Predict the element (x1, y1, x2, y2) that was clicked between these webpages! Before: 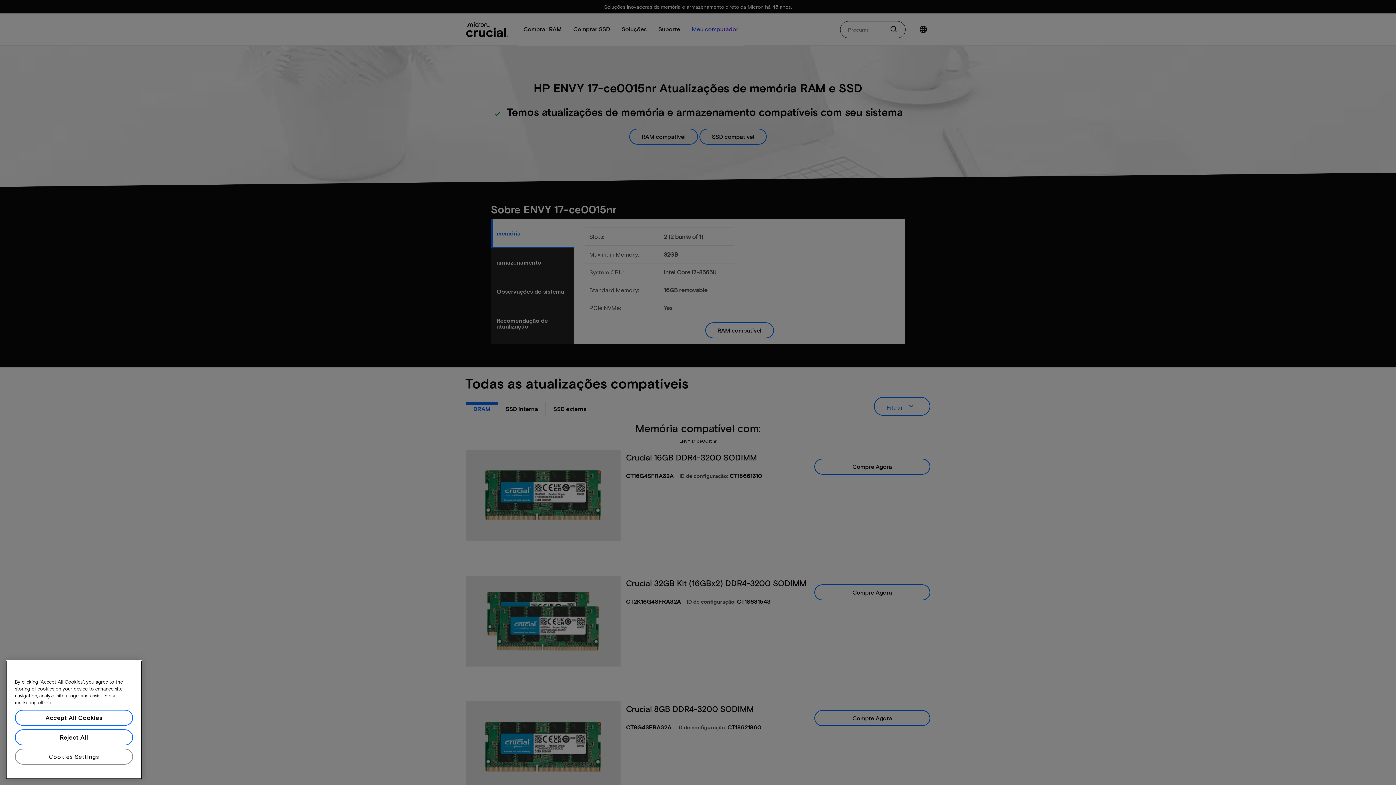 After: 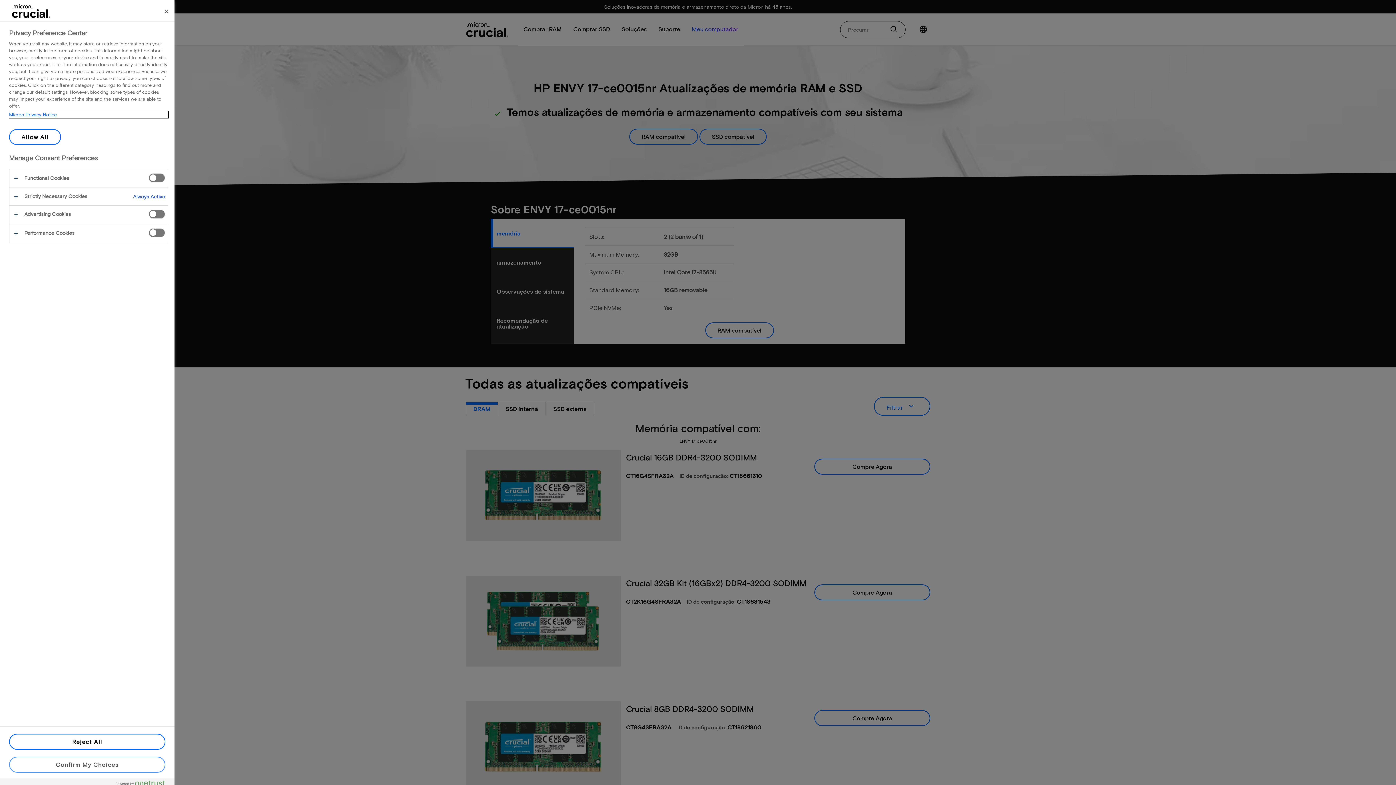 Action: bbox: (14, 749, 133, 765) label: Cookies Settings